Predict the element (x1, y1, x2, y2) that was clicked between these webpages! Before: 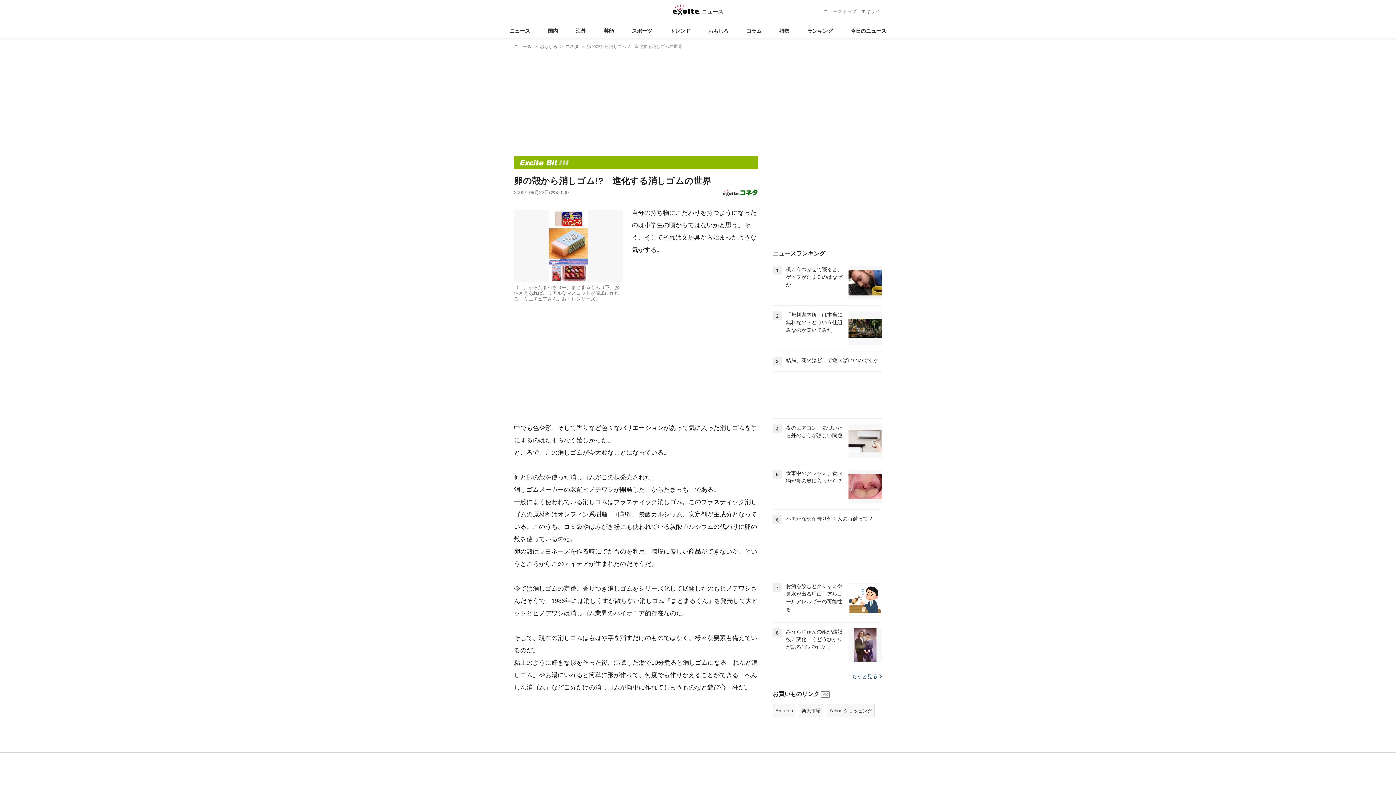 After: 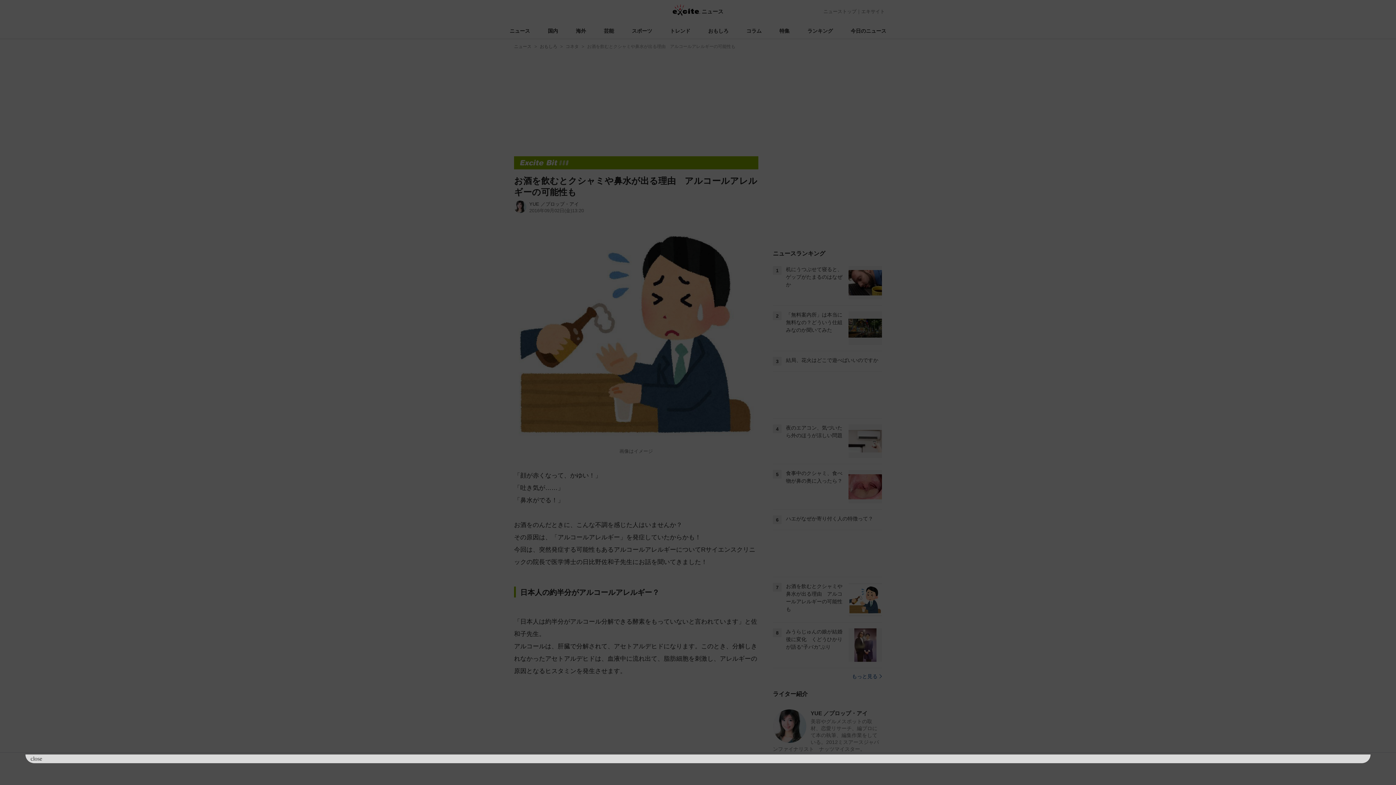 Action: label: 7

お酒を飲むとクシャミや鼻水が出る理由　アルコールアレルギーの可能性も bbox: (773, 577, 882, 622)